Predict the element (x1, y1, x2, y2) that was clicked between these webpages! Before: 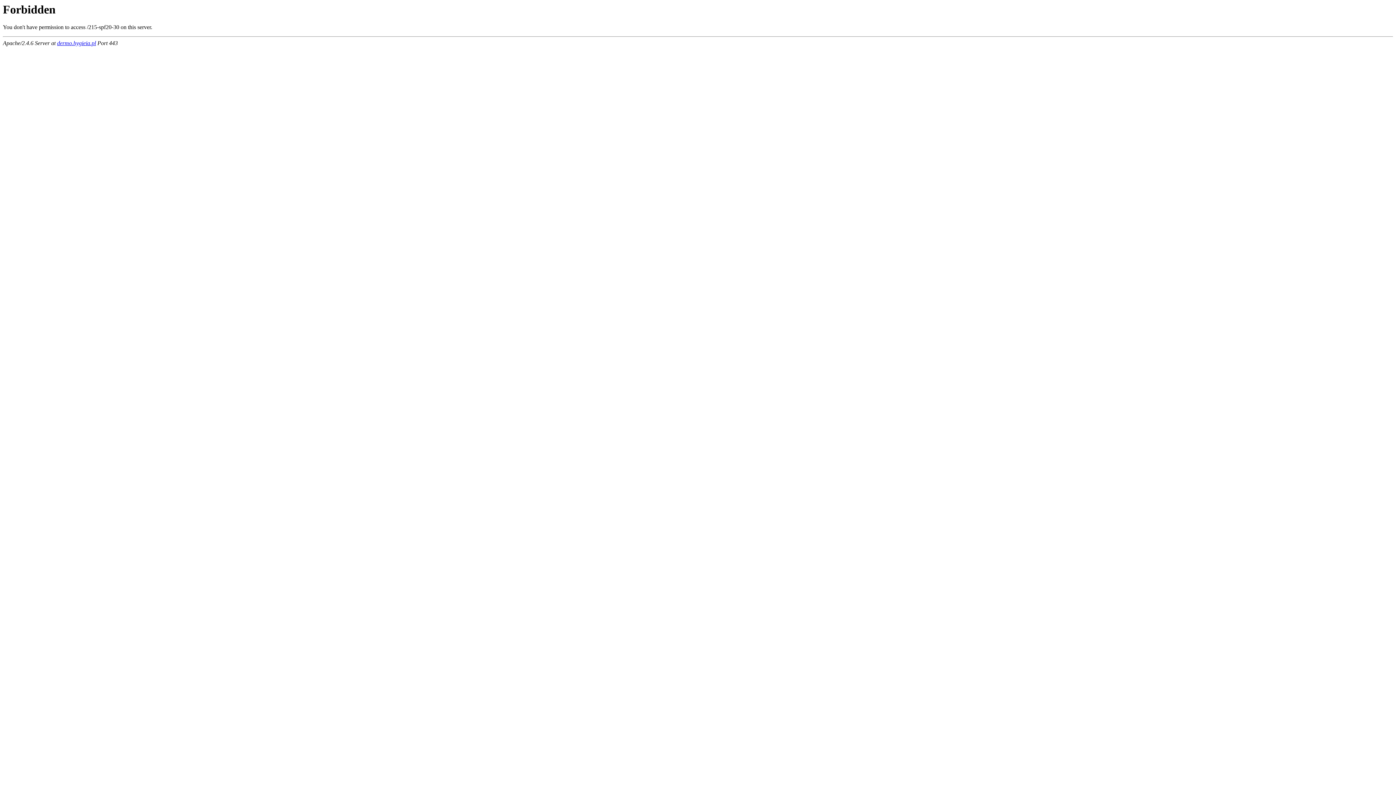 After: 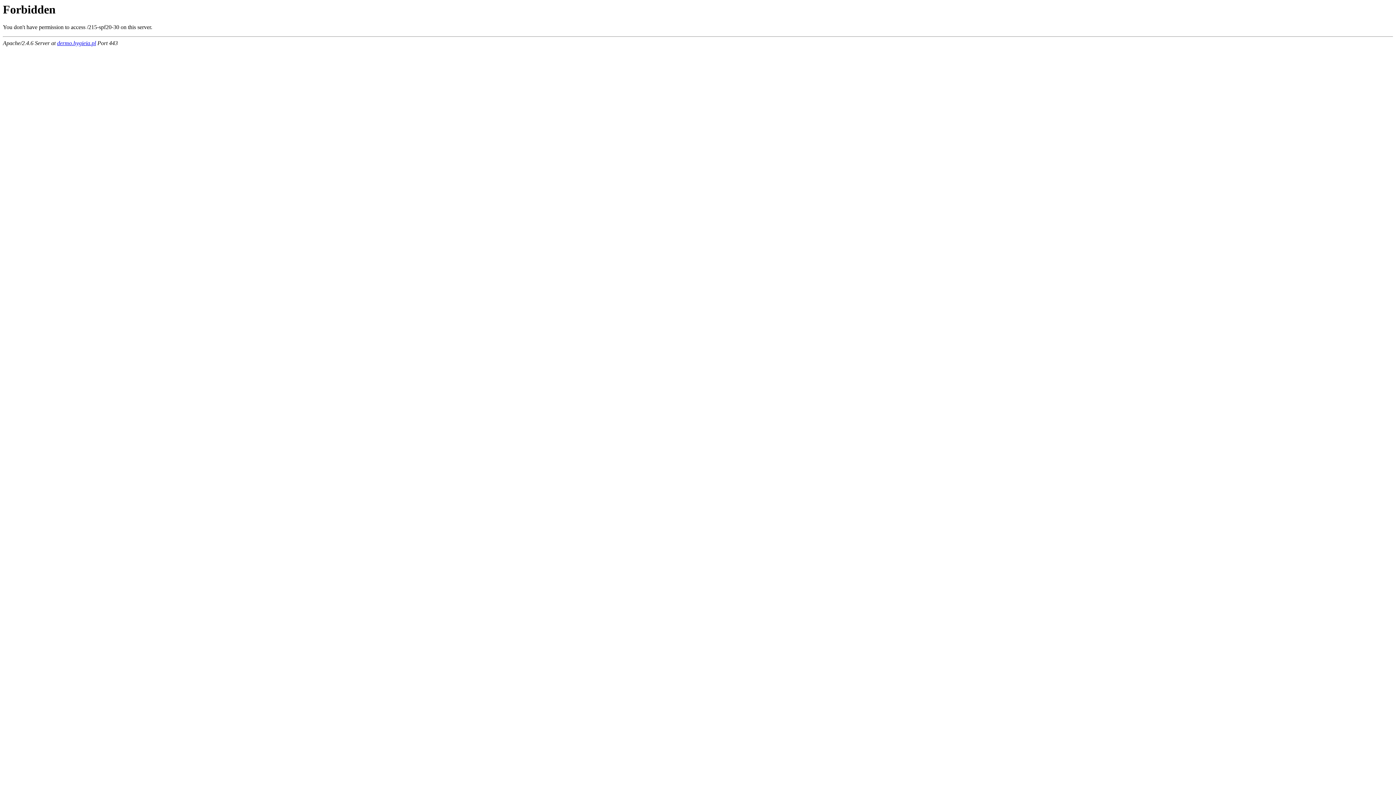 Action: label: dermo.hygieia.pl bbox: (57, 40, 96, 46)